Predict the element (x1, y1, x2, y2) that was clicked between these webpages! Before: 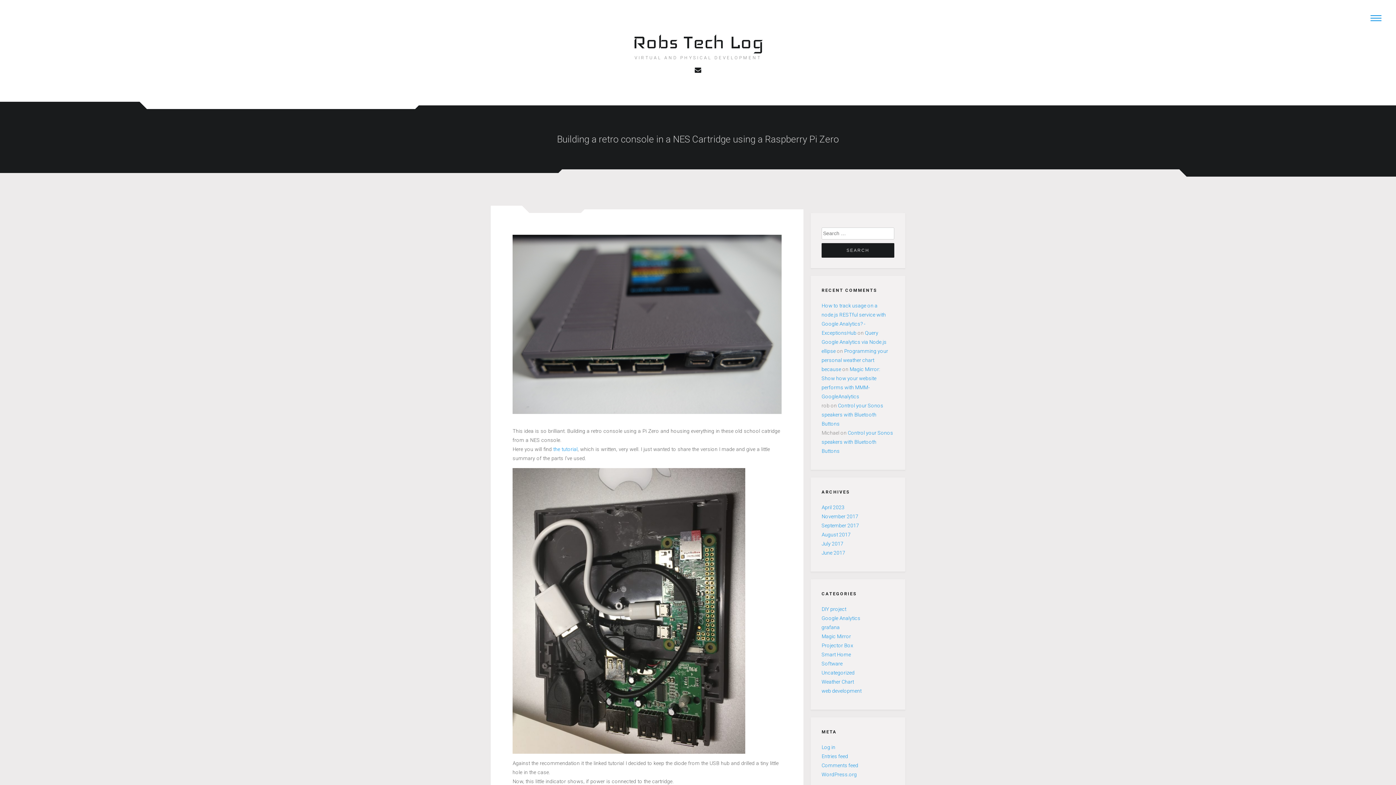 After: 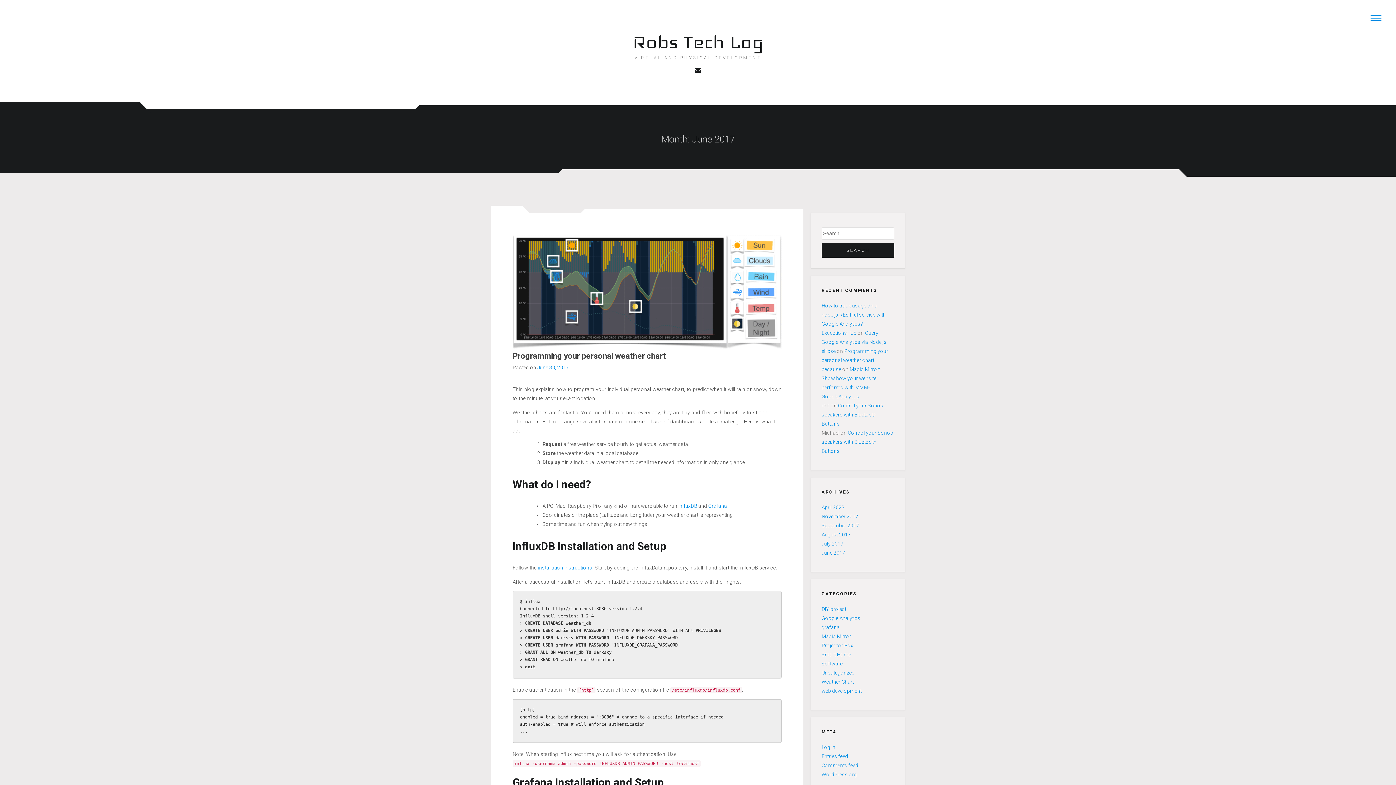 Action: bbox: (821, 550, 845, 556) label: June 2017